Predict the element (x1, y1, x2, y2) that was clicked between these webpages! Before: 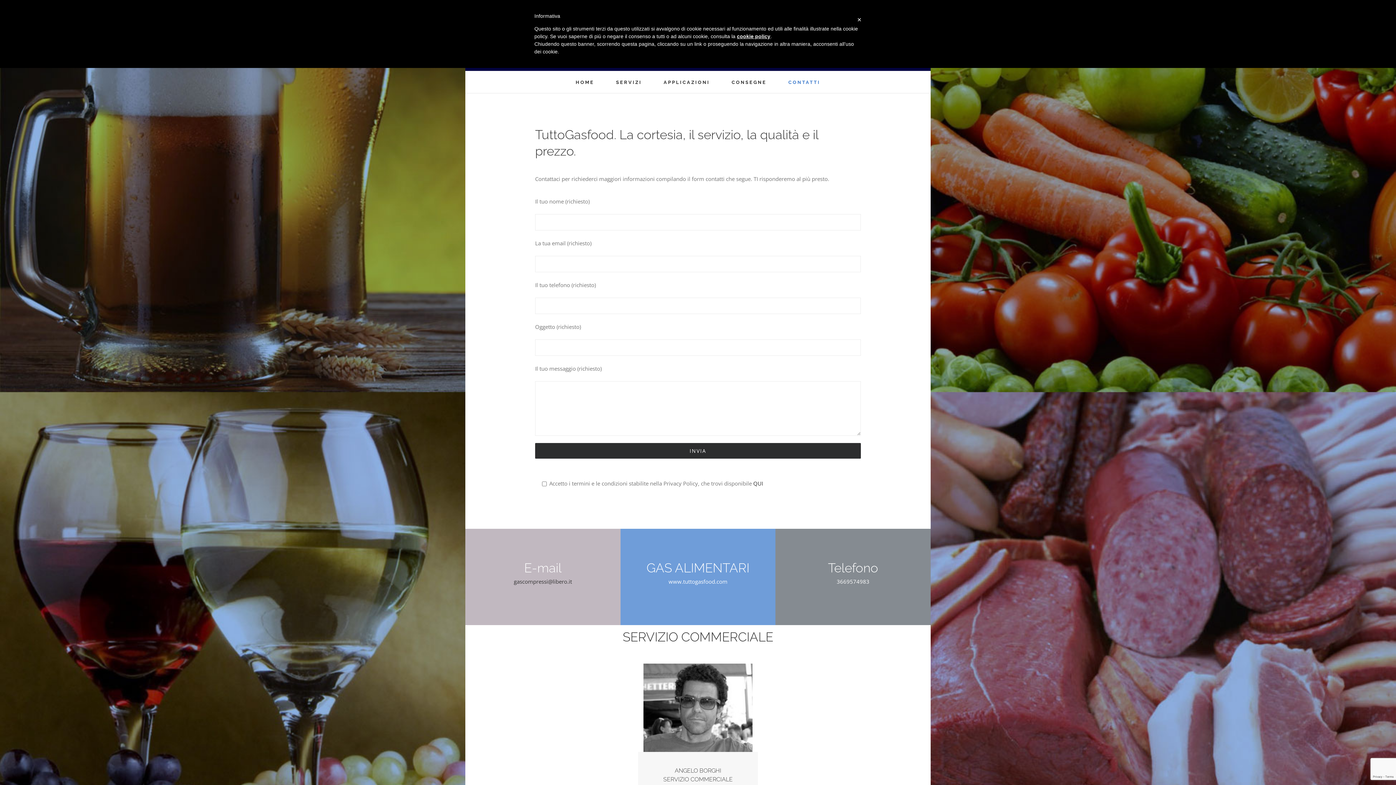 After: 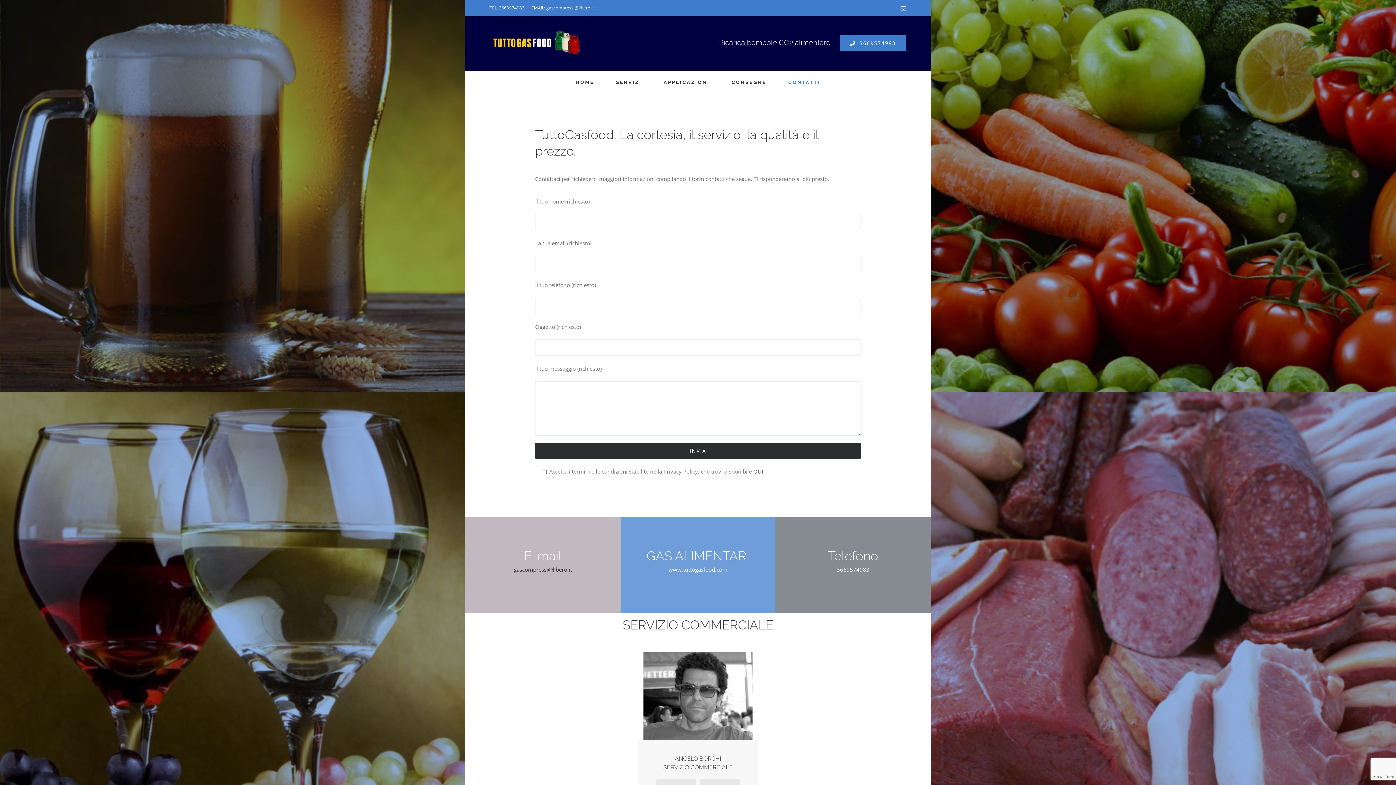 Action: bbox: (788, 71, 820, 93) label: CONTATTI